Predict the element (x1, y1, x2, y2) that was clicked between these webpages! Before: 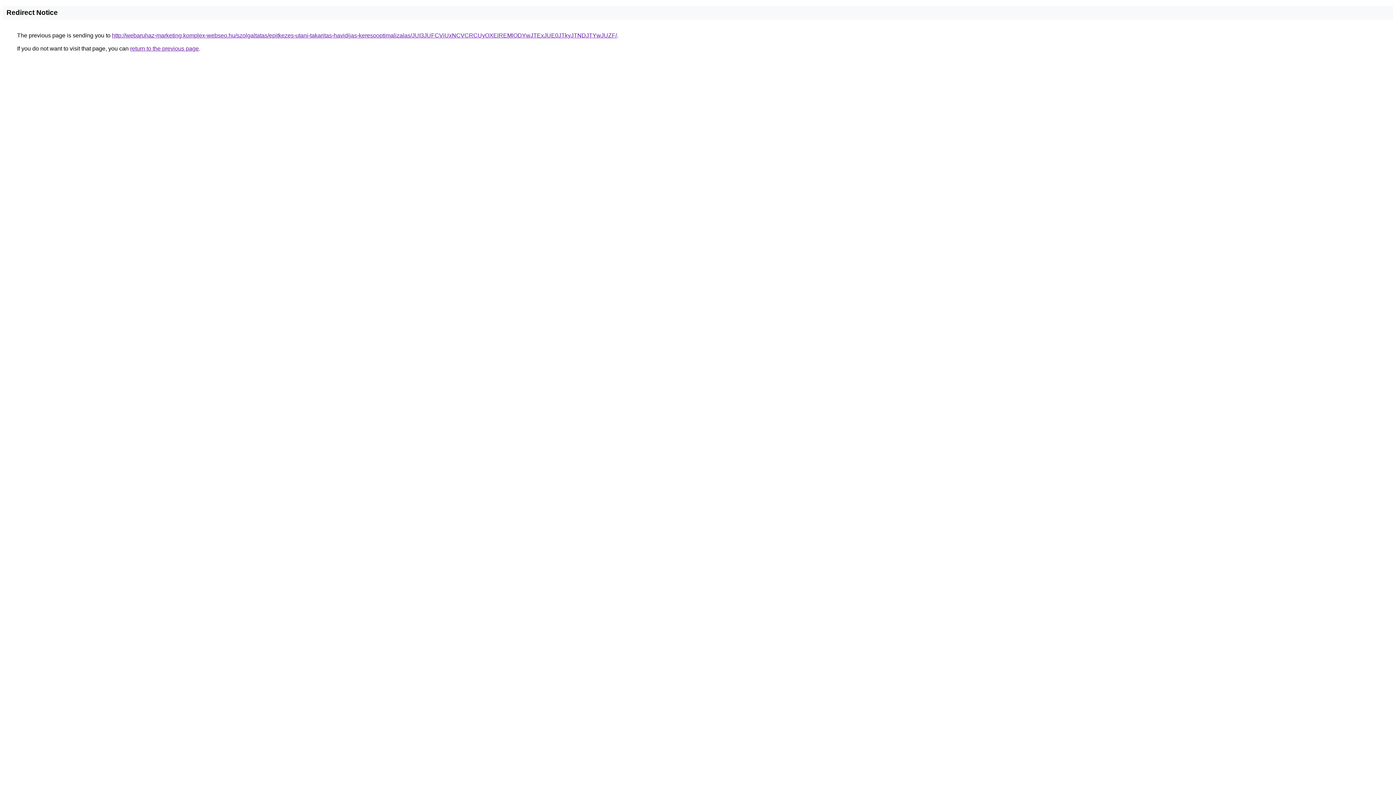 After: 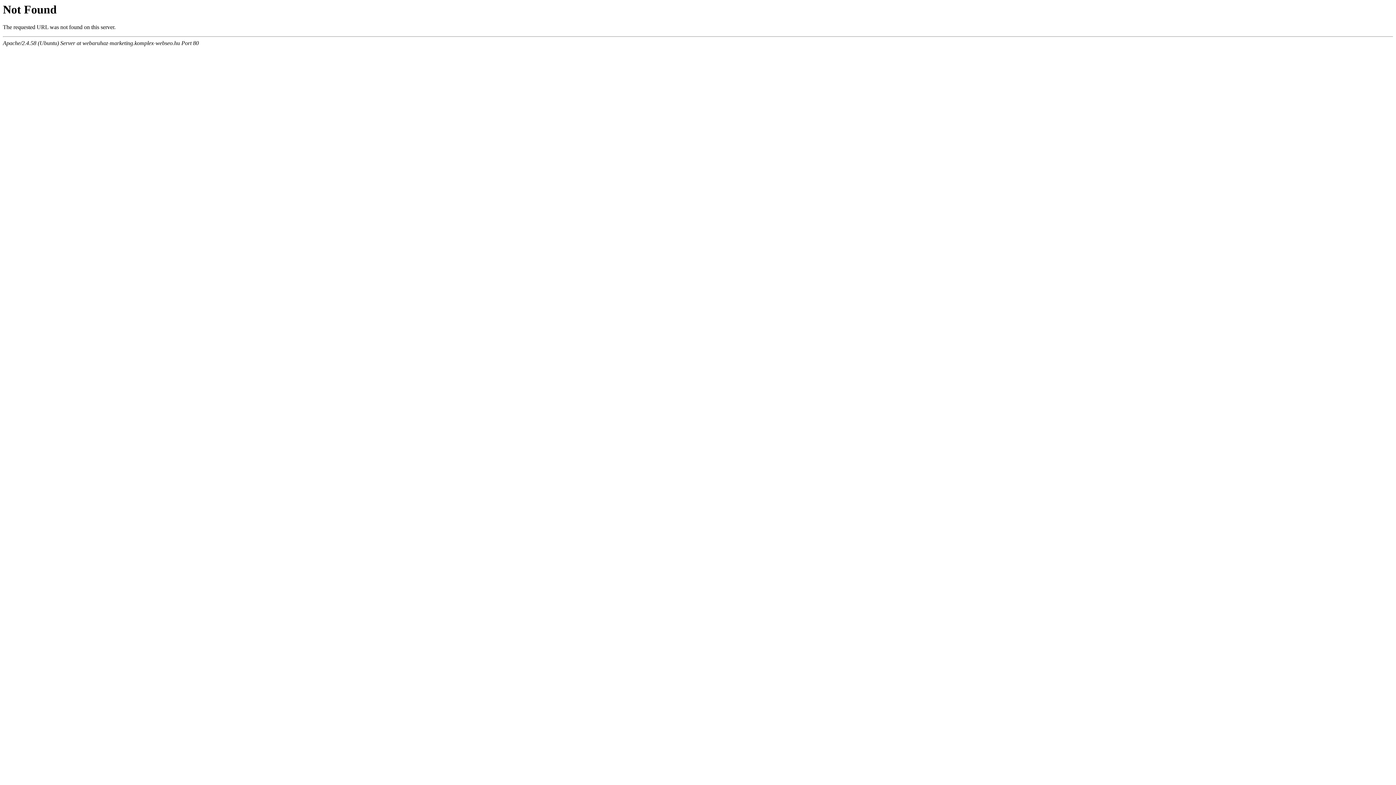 Action: bbox: (112, 32, 617, 38) label: http://webaruhaz-marketing.komplex-webseo.hu/szolgaltatas/epitkezes-utani-takaritas-havidijas-keresooptimalizalas/JUI3JUFCViUxNCVCRCUyOXElREMlODYwJTExJUE0JTkyJTNDJTYwJUZF/